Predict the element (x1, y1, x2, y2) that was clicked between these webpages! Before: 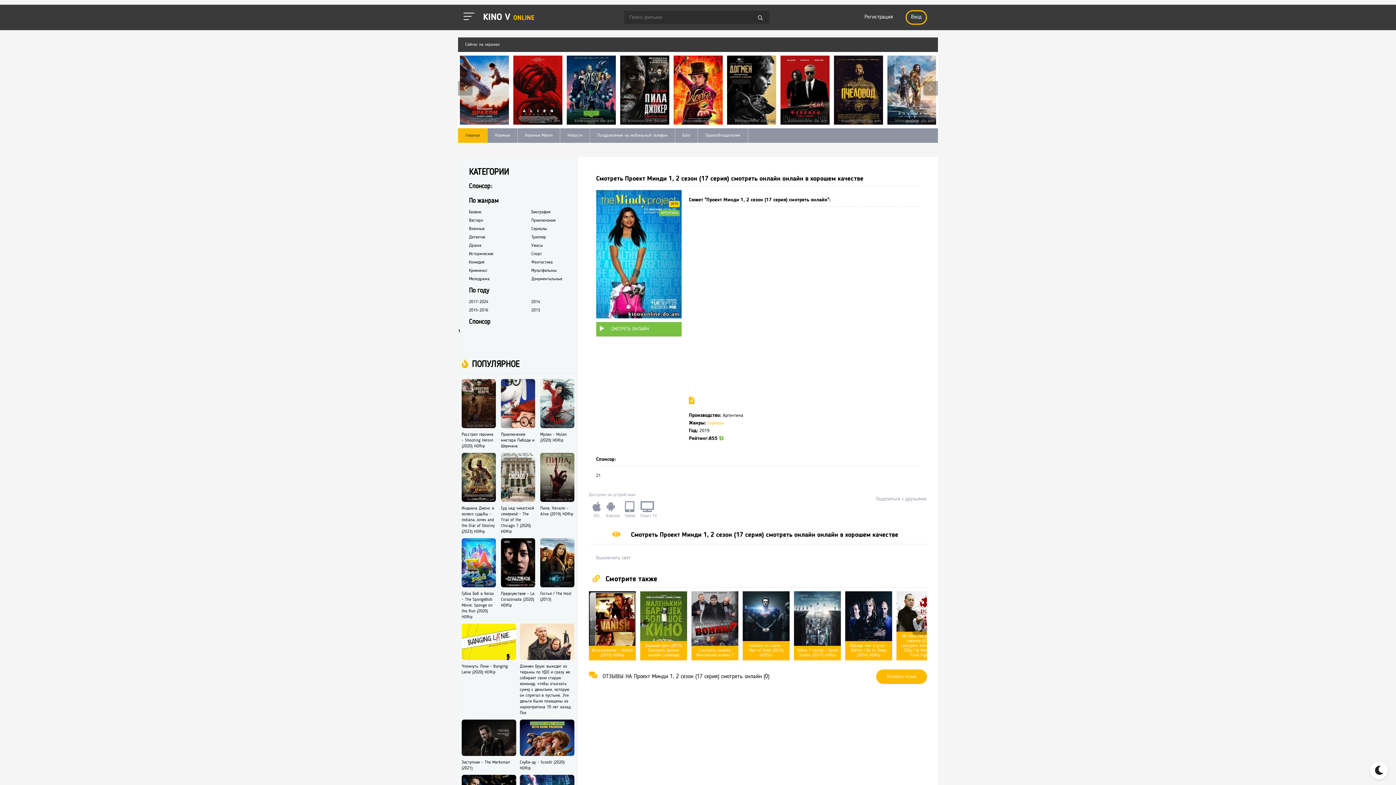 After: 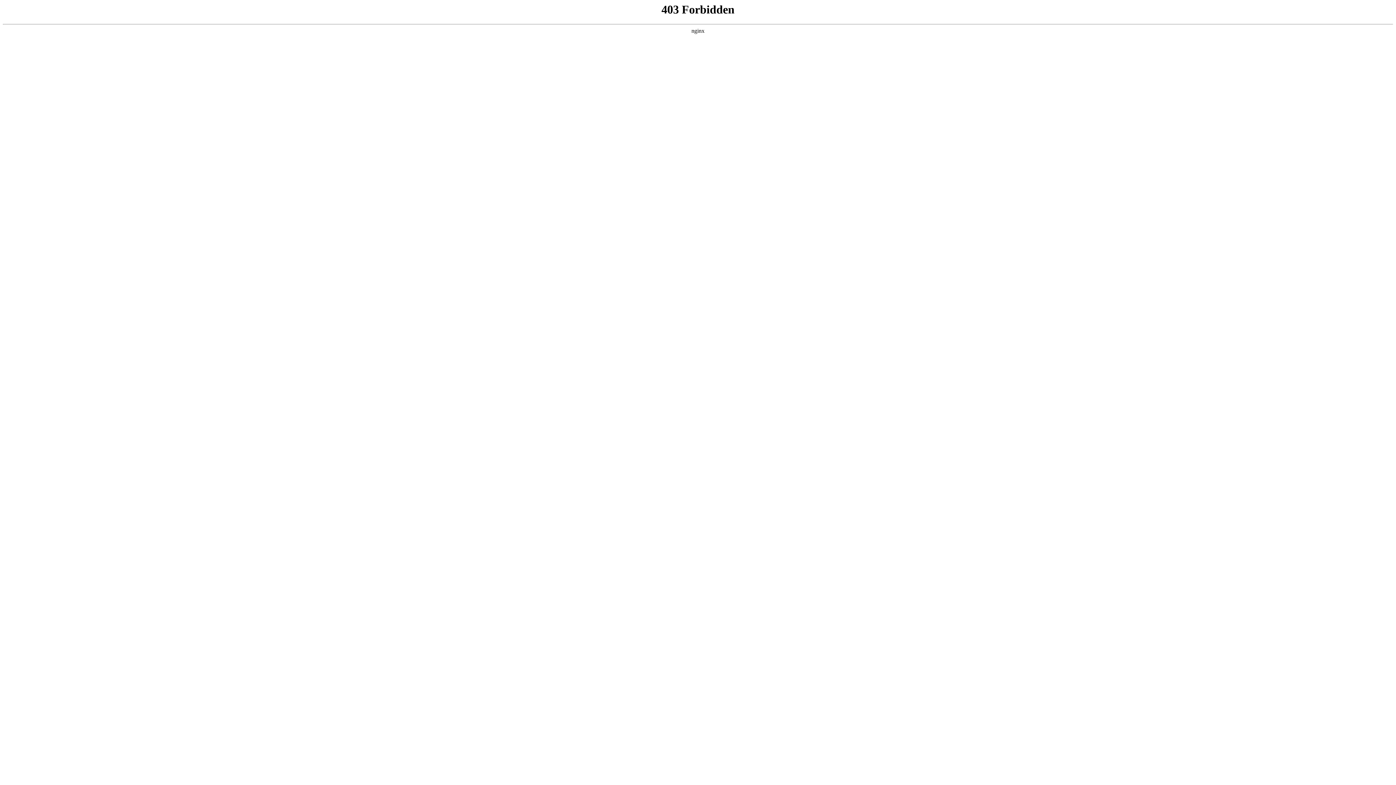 Action: bbox: (755, 10, 766, 25)